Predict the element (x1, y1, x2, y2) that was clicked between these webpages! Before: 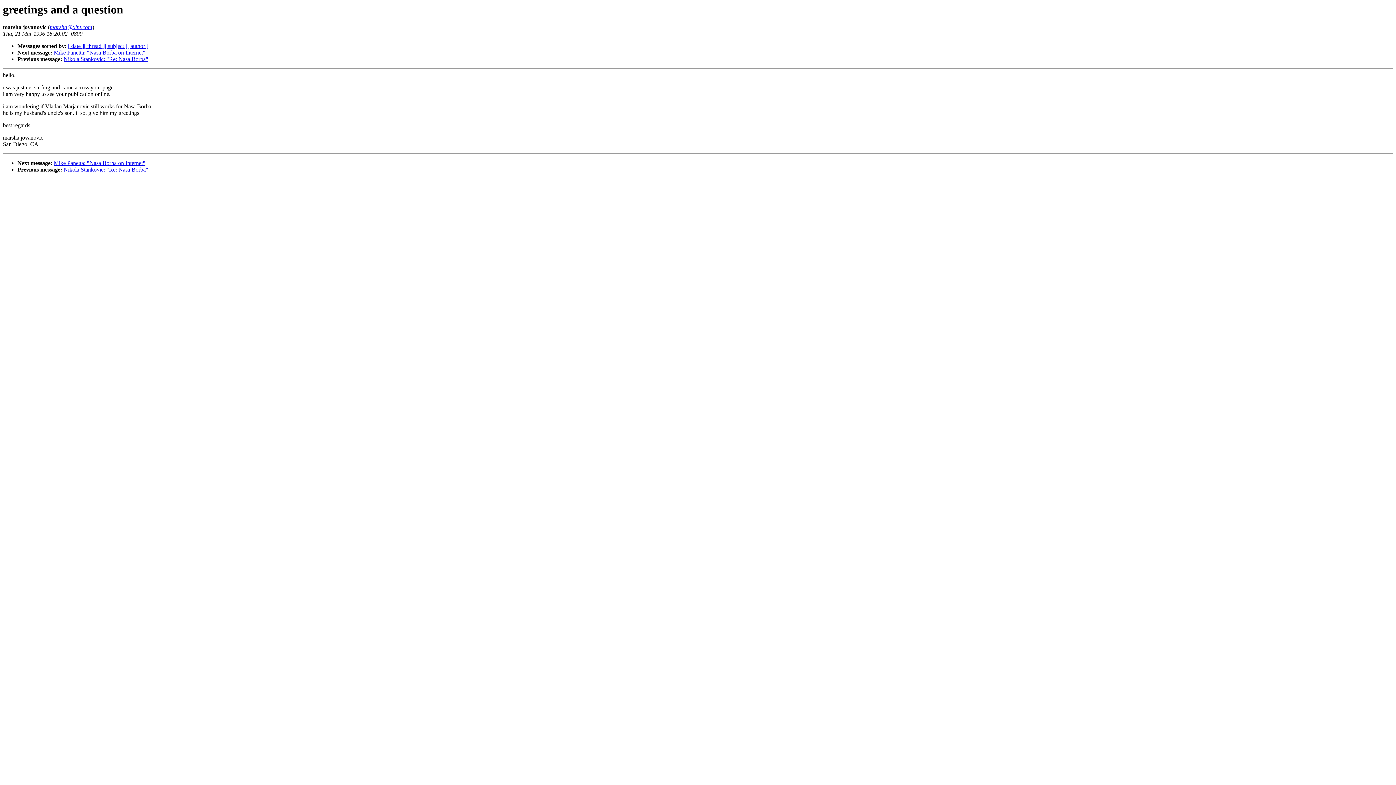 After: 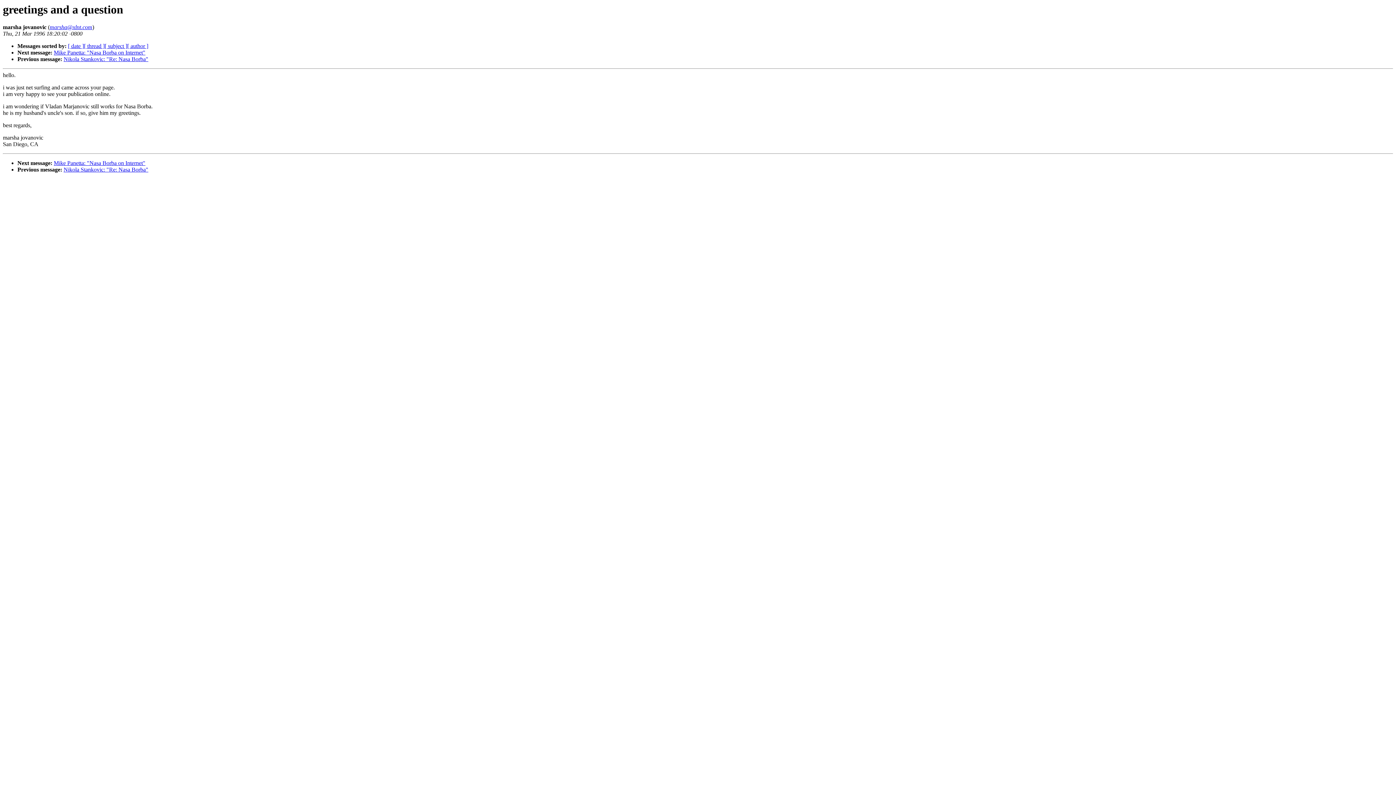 Action: bbox: (49, 24, 92, 30) label: marsha@xlnt.com